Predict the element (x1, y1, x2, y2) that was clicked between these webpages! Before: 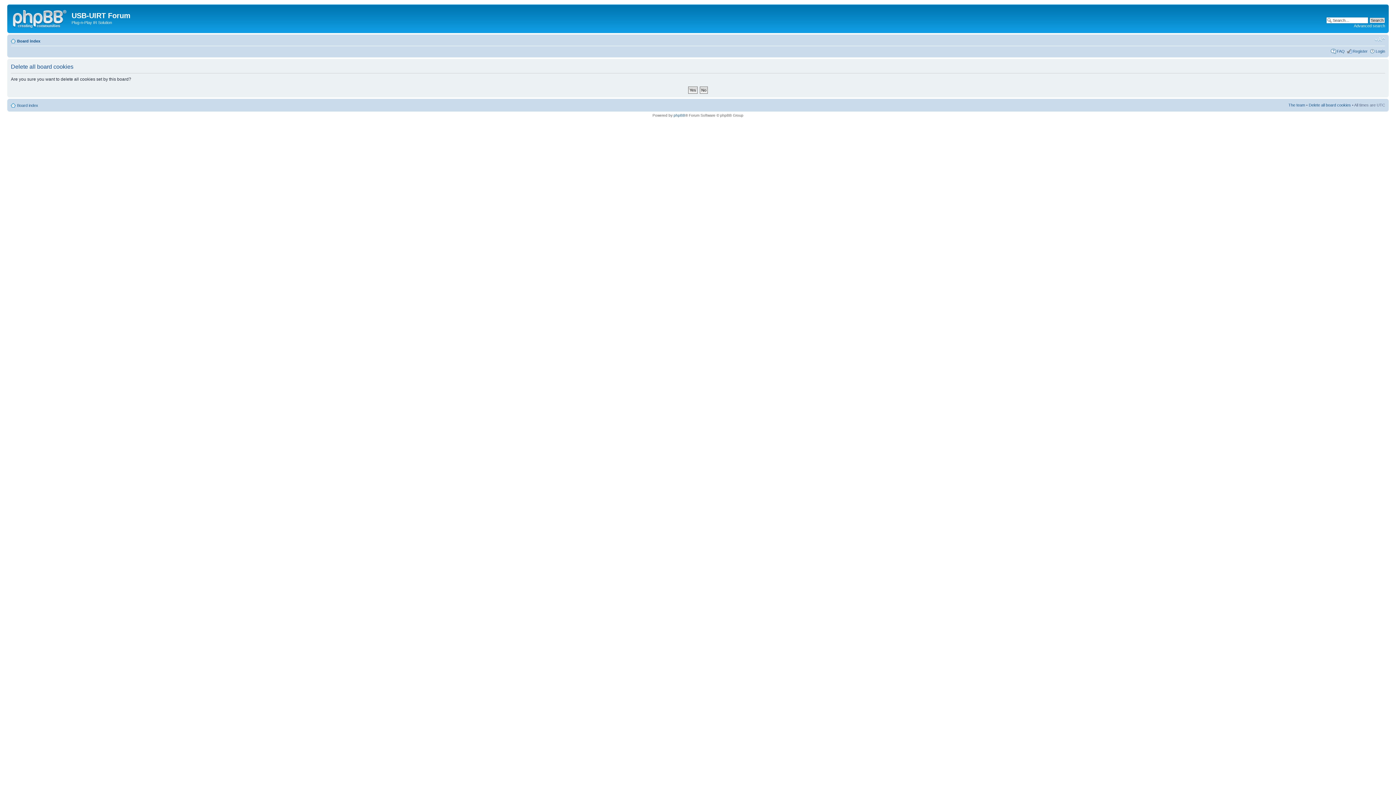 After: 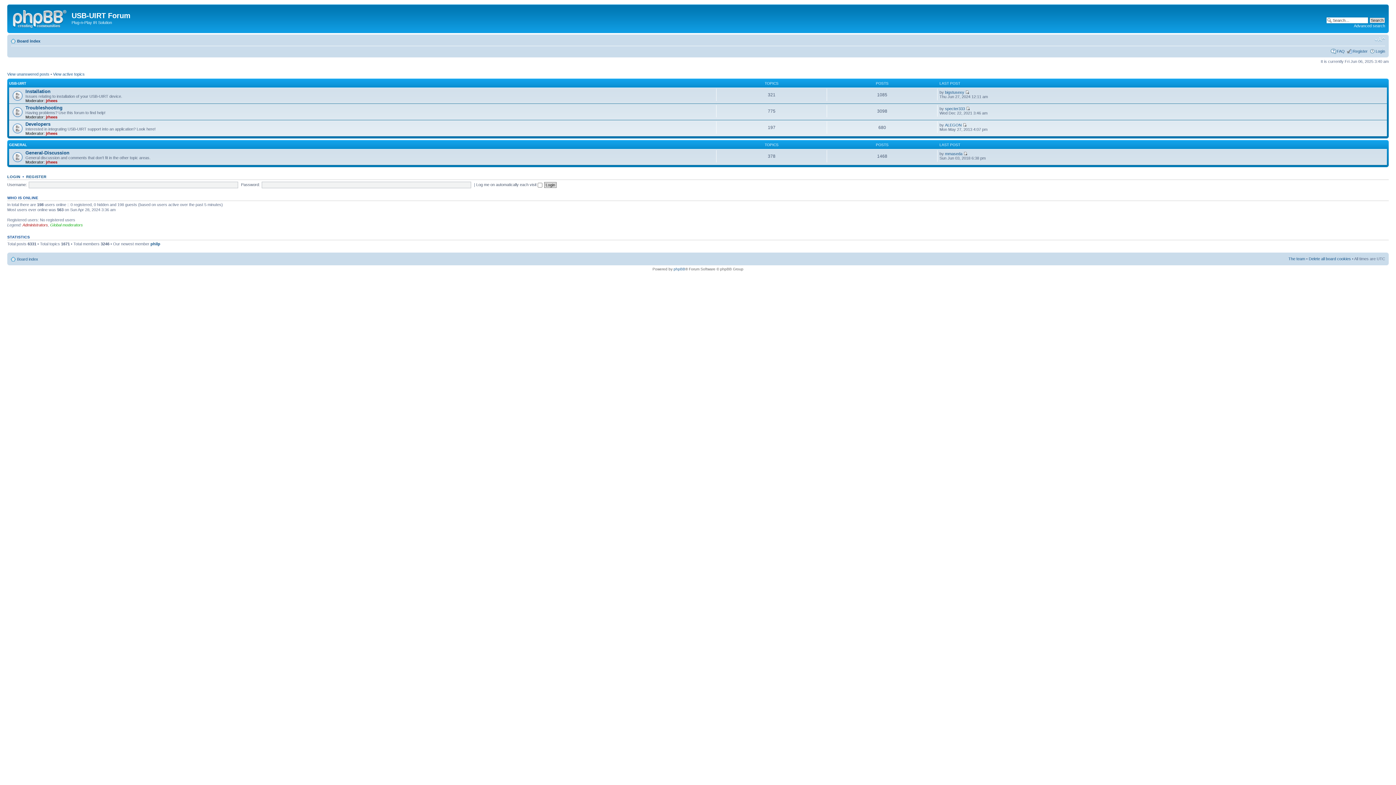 Action: label: Board index bbox: (17, 103, 38, 107)